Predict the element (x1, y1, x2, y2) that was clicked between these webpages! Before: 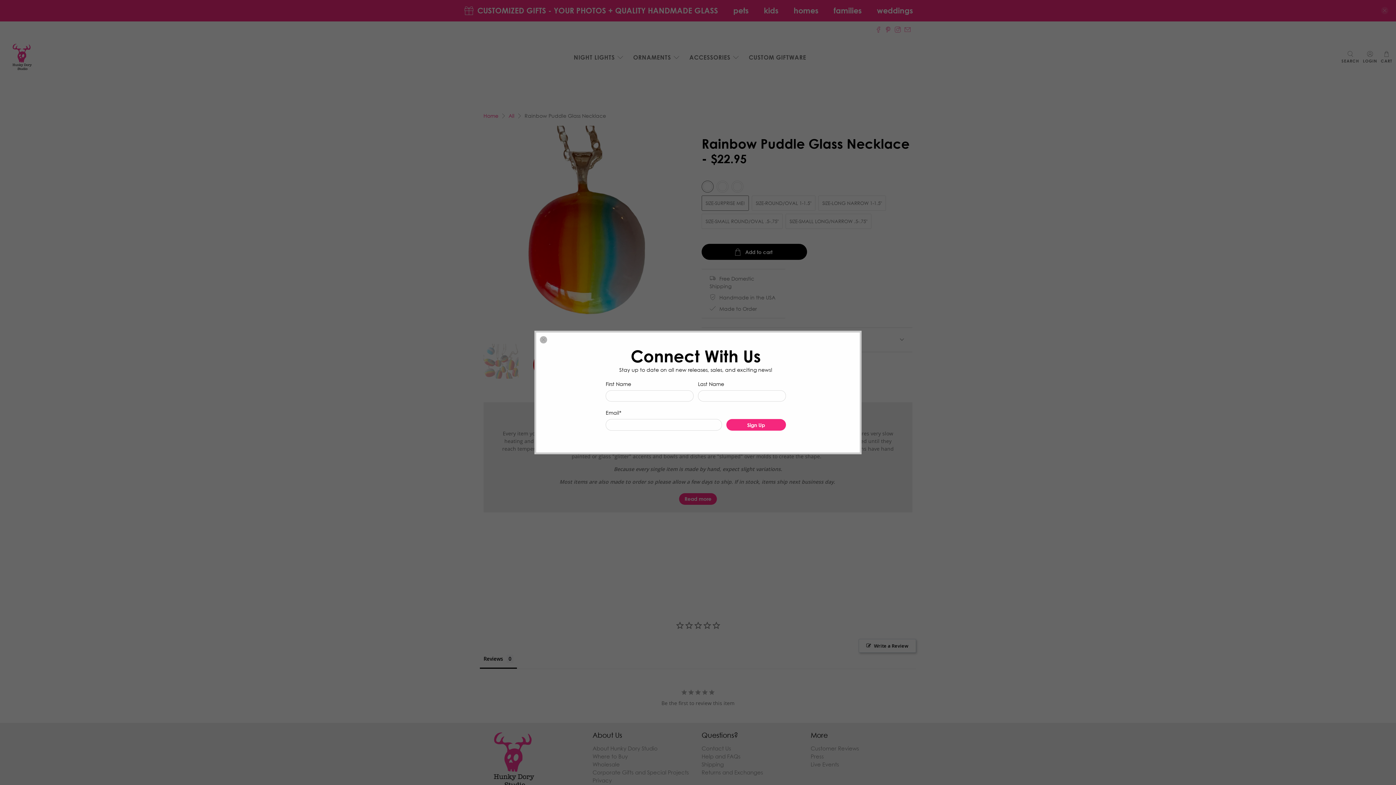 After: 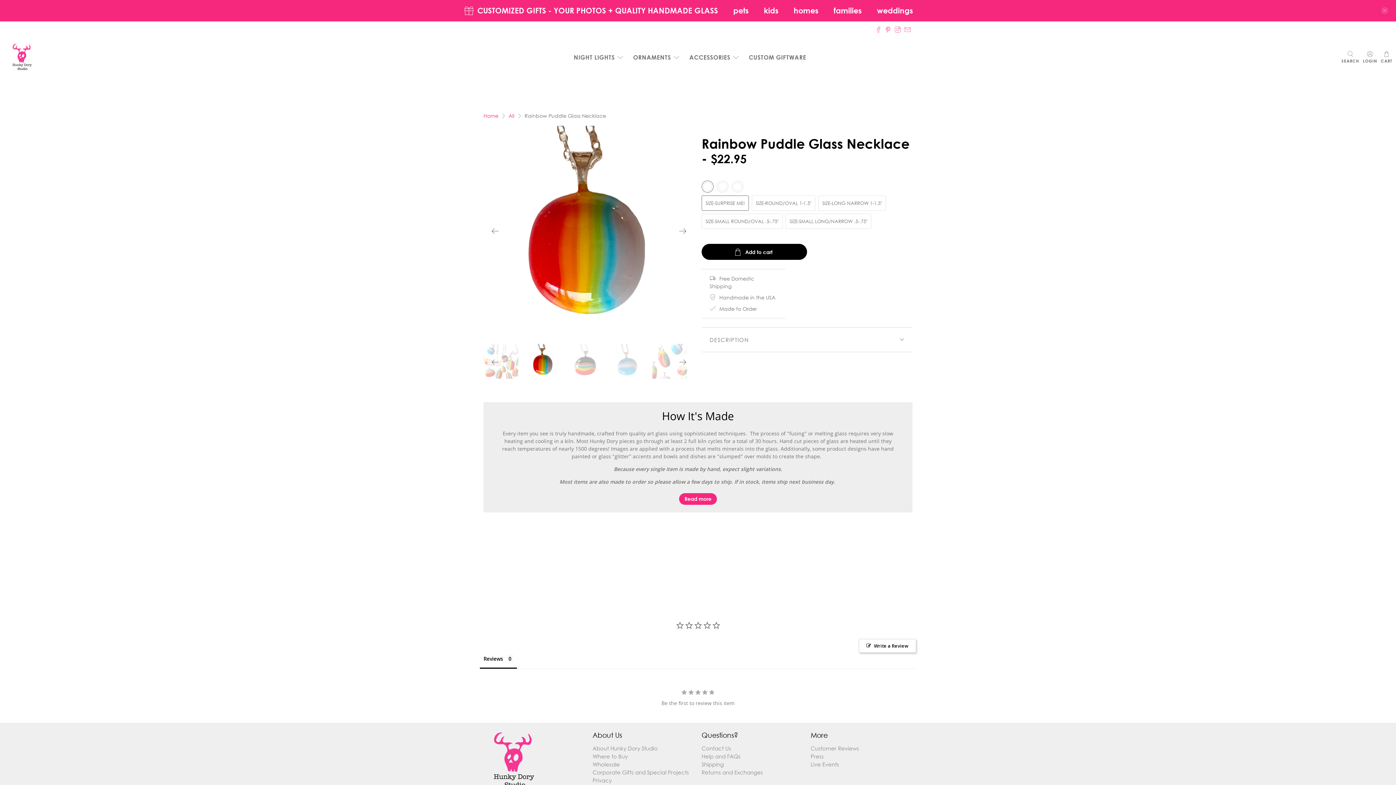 Action: bbox: (540, 330, 547, 338) label: close